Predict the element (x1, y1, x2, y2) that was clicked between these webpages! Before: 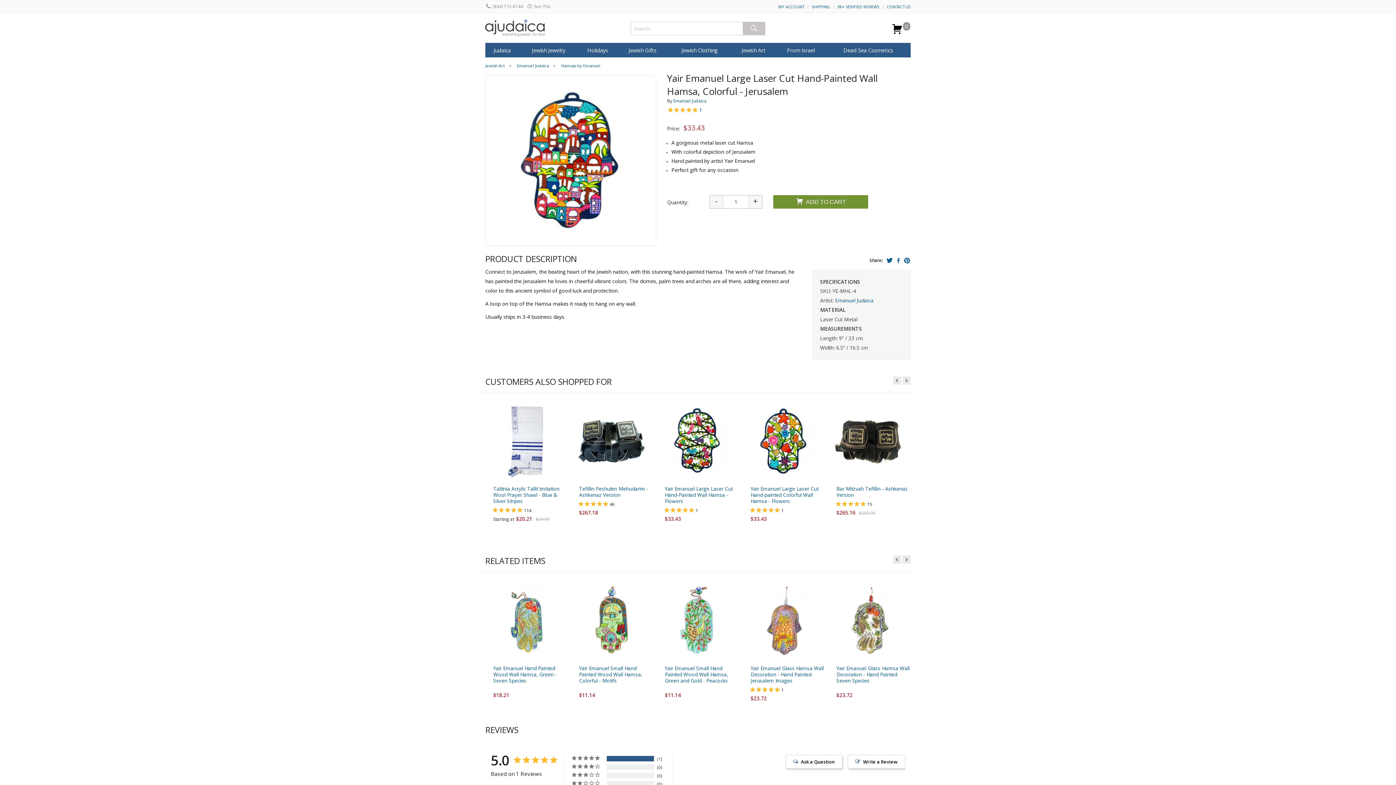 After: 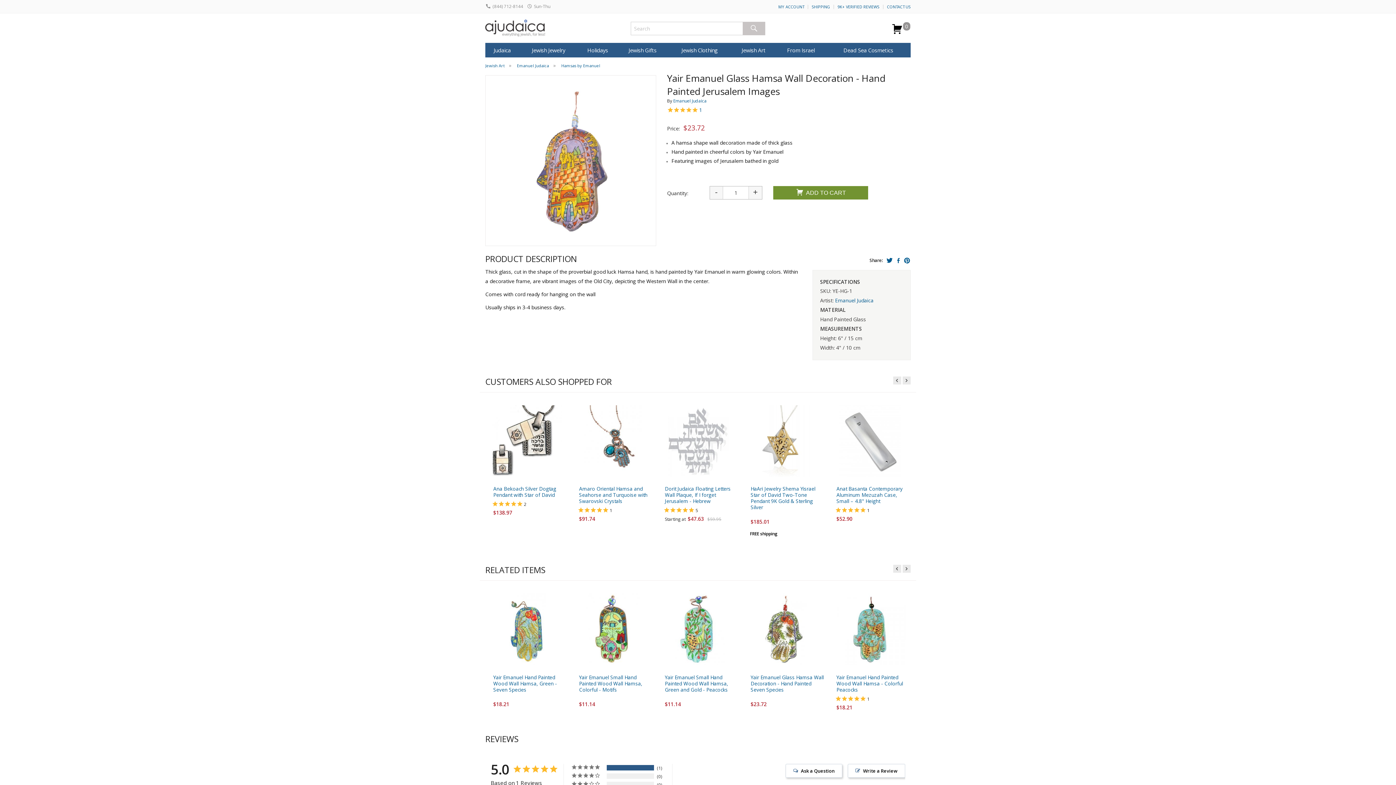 Action: bbox: (742, 577, 825, 657)